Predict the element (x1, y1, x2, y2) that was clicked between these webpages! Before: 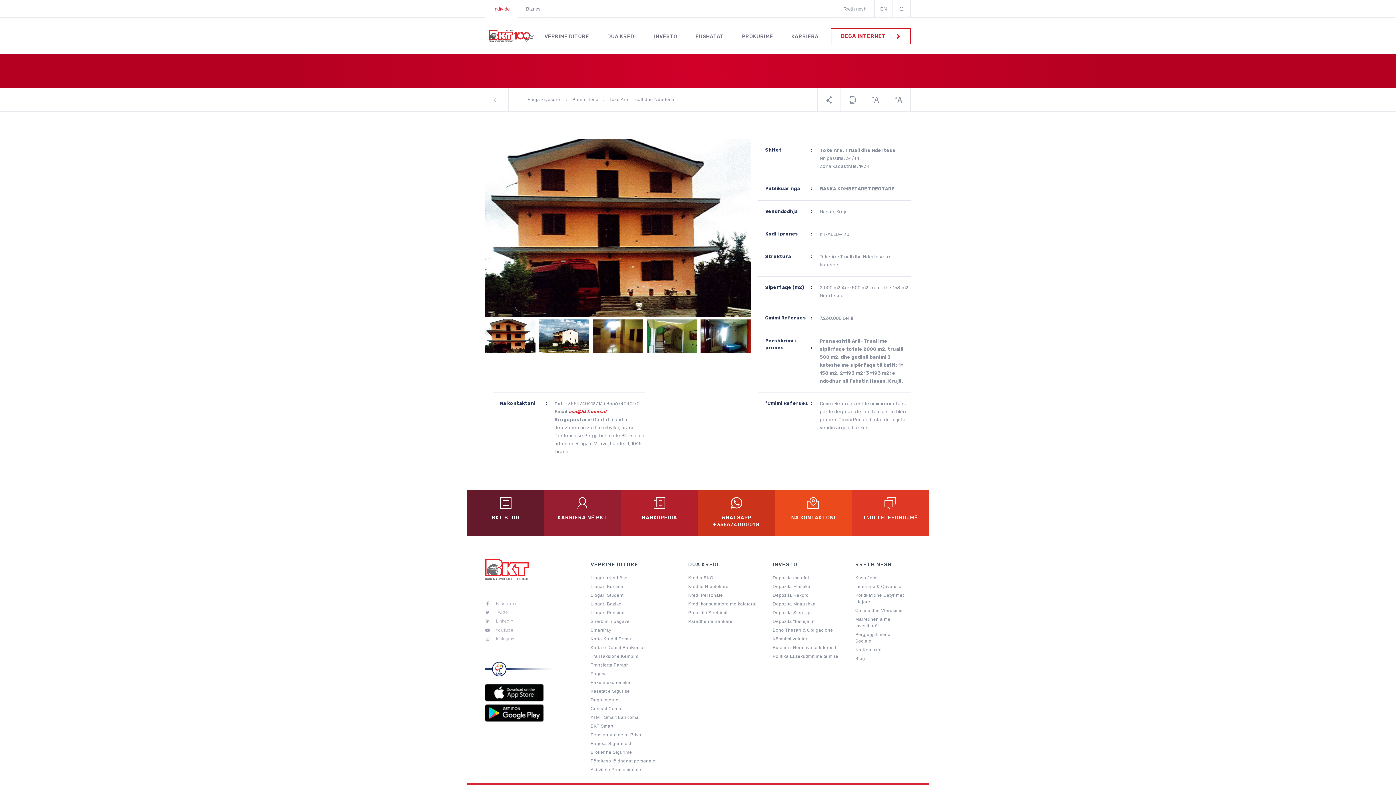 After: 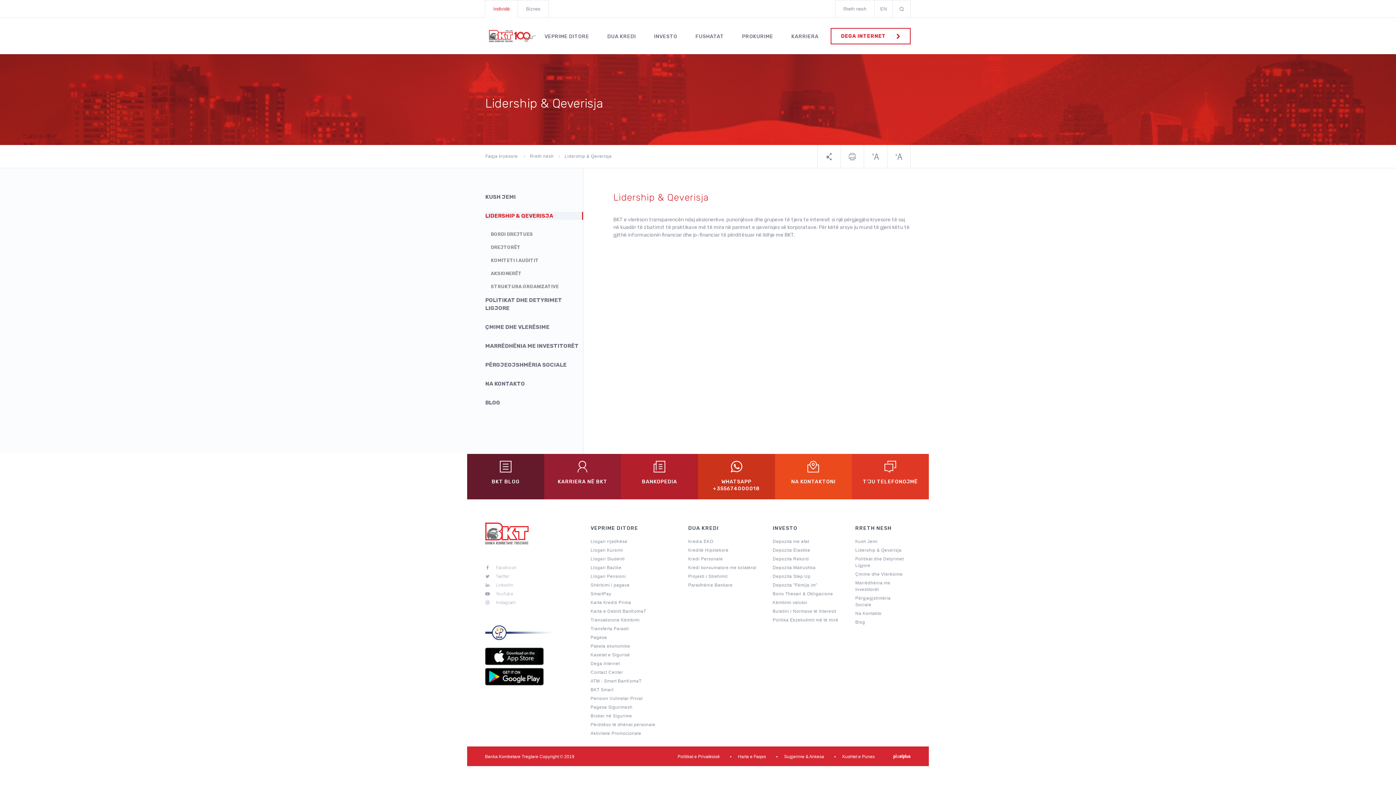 Action: bbox: (855, 583, 902, 590) label: Lidership & Qeverisja